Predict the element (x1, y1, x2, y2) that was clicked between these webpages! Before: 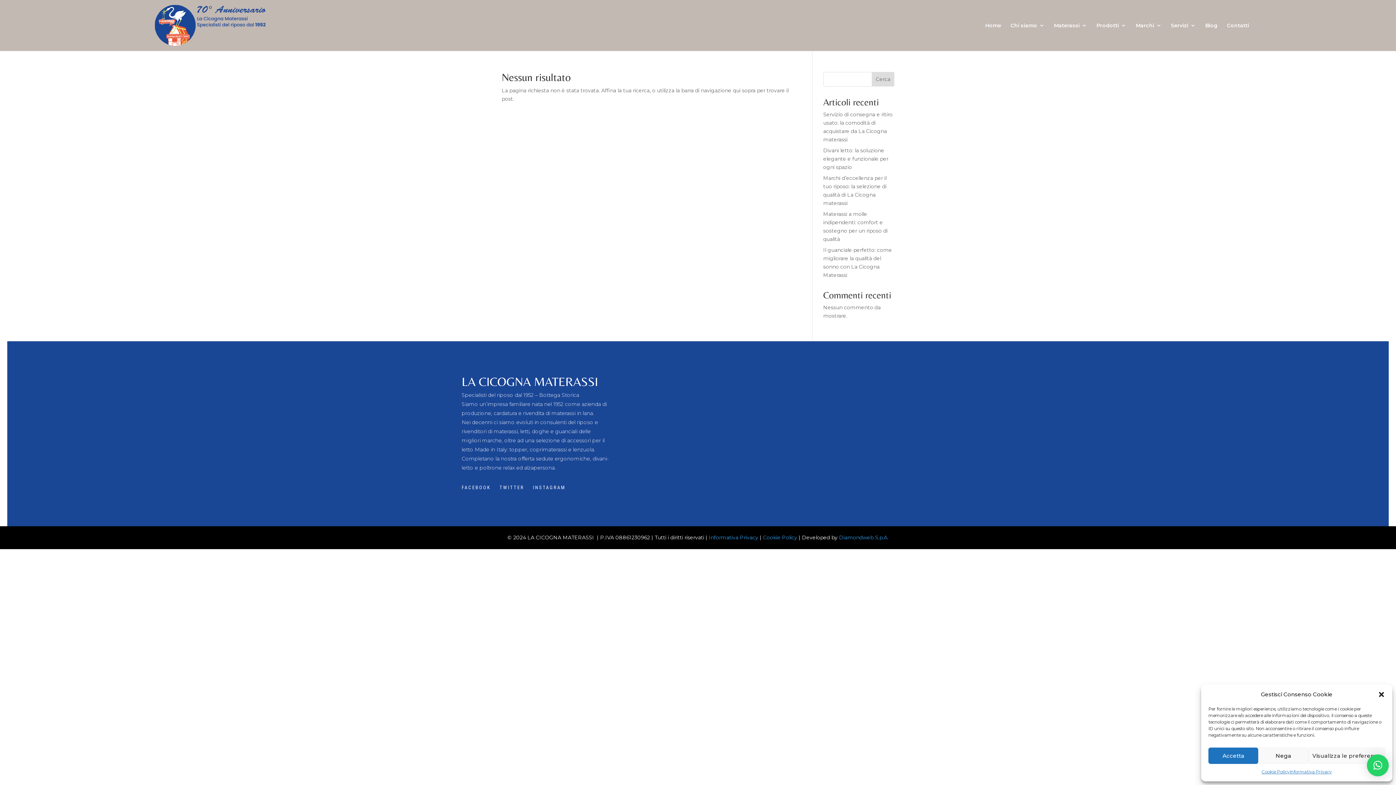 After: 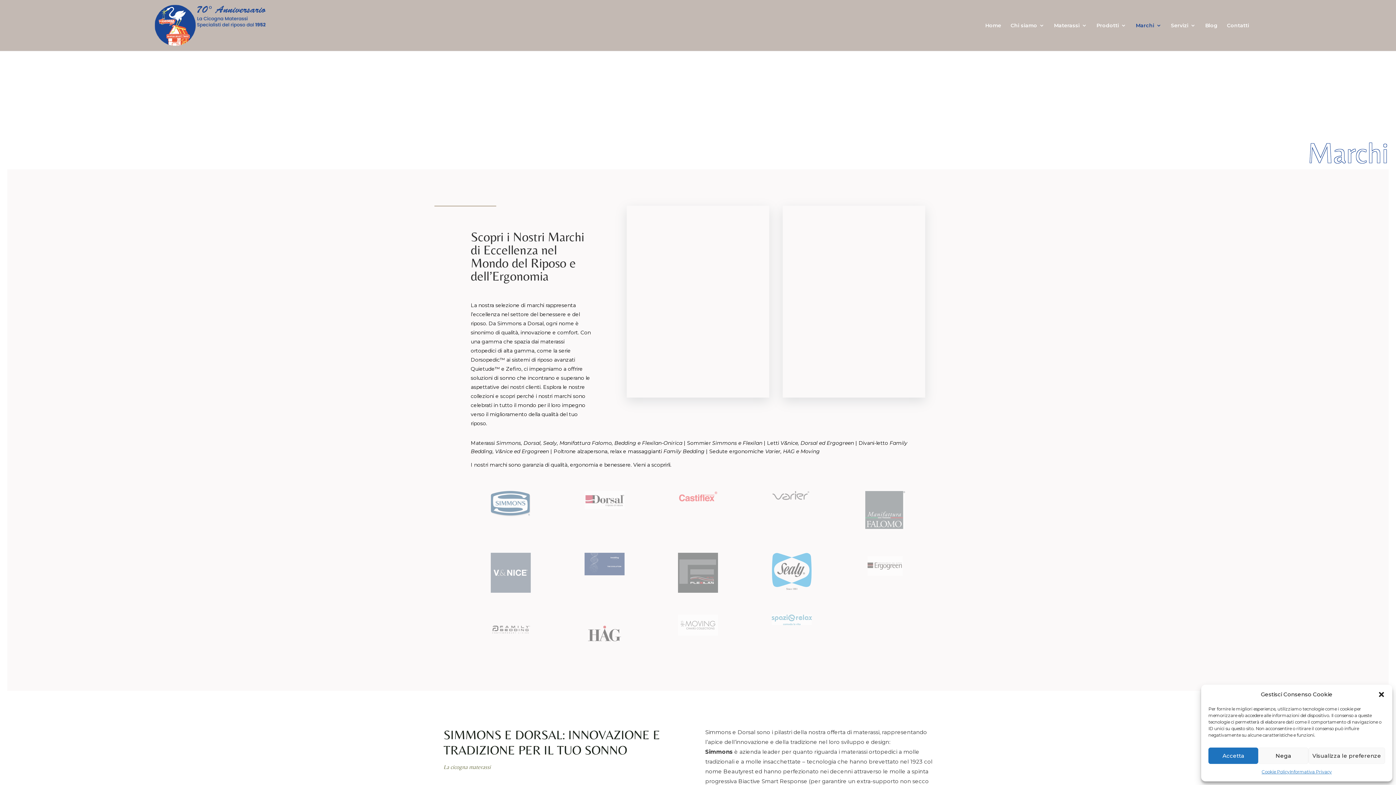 Action: label: Marchi bbox: (1136, 22, 1161, 43)